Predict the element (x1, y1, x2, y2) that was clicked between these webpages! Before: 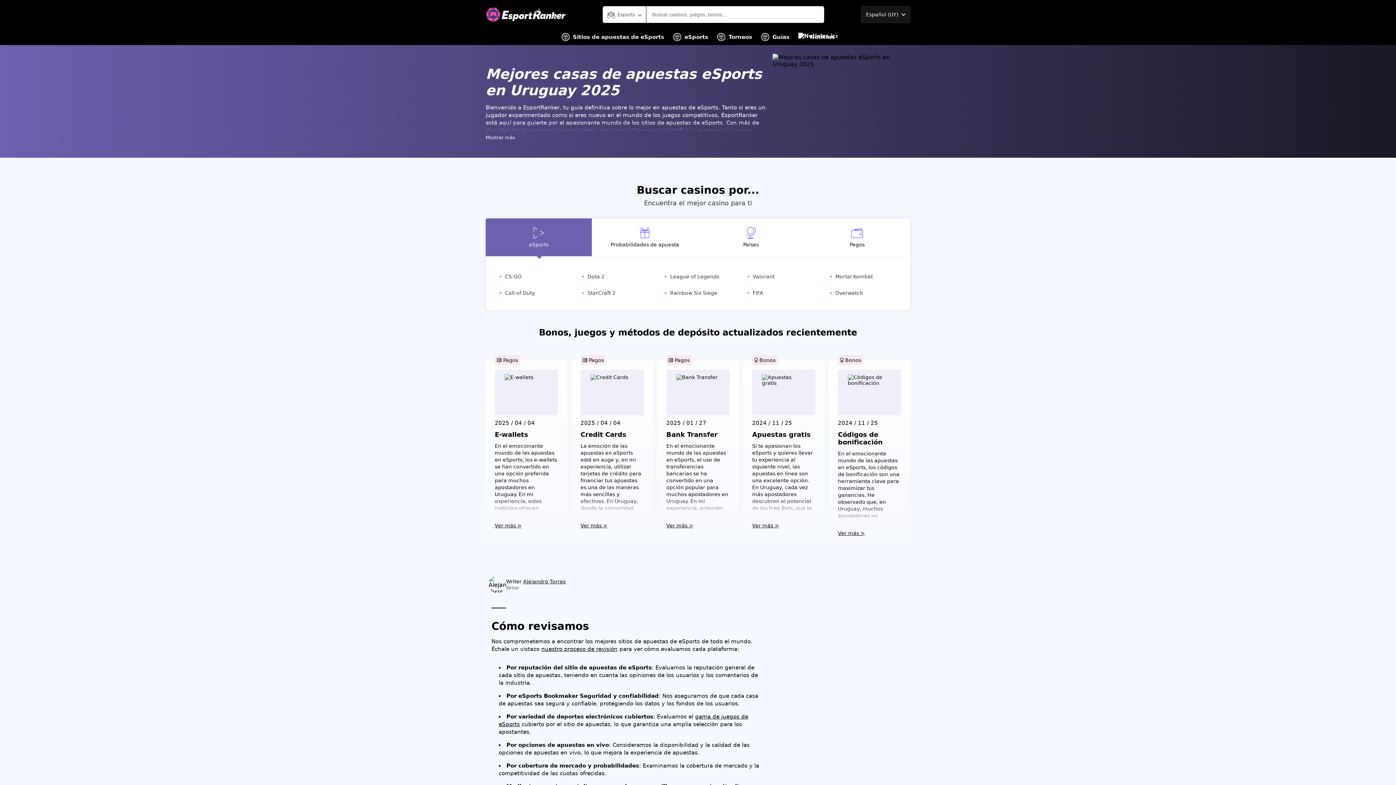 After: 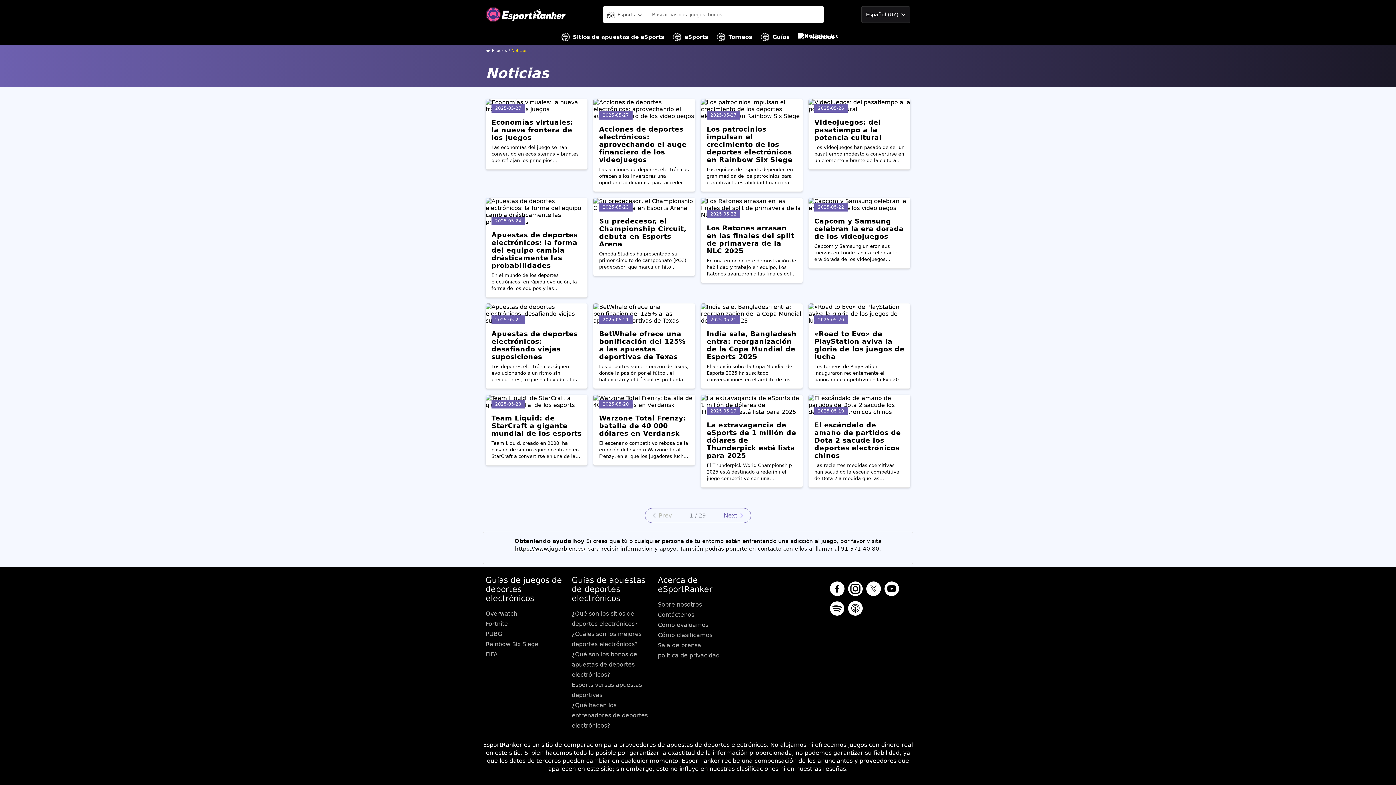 Action: label: Noticias bbox: (798, 29, 834, 45)